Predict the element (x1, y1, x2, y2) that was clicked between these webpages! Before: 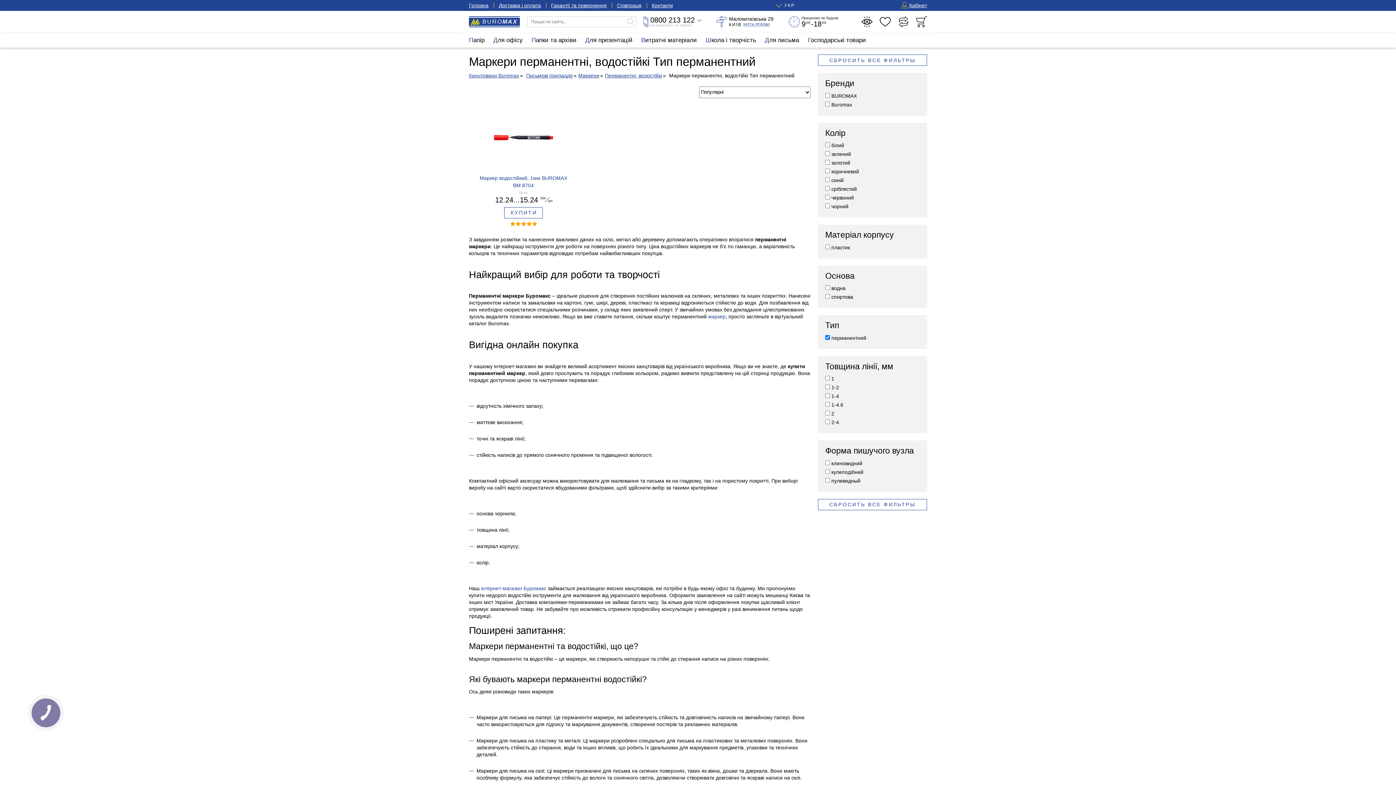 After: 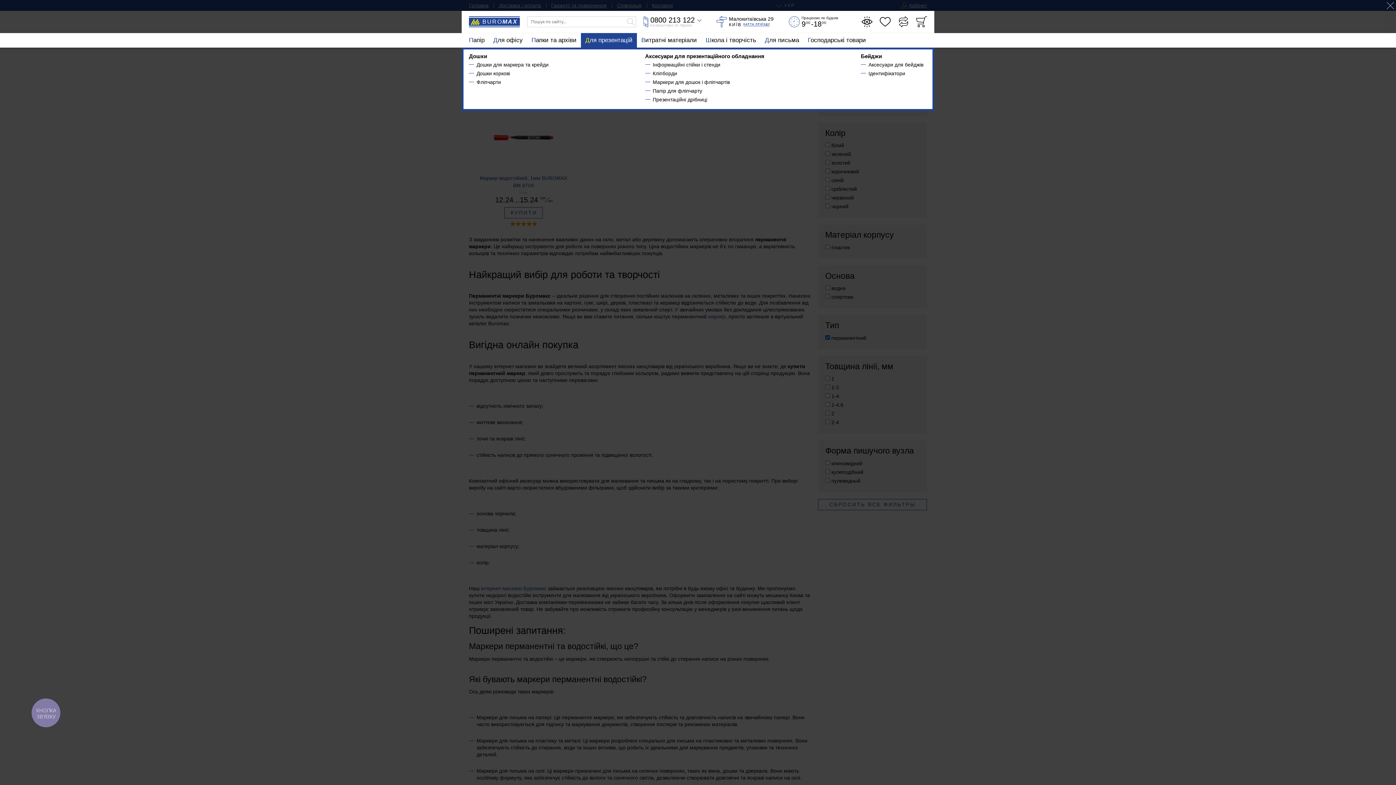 Action: label: Для презентацій bbox: (581, 33, 637, 47)